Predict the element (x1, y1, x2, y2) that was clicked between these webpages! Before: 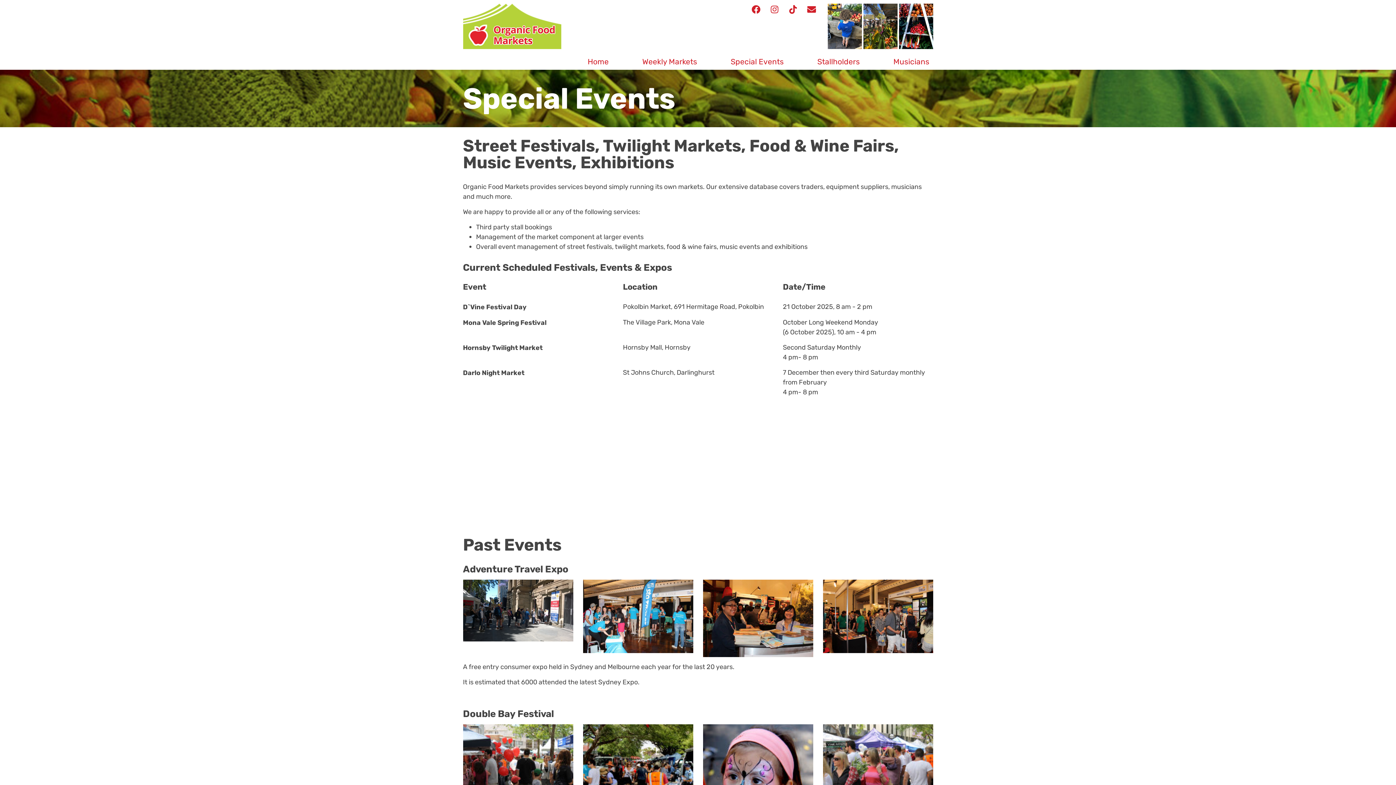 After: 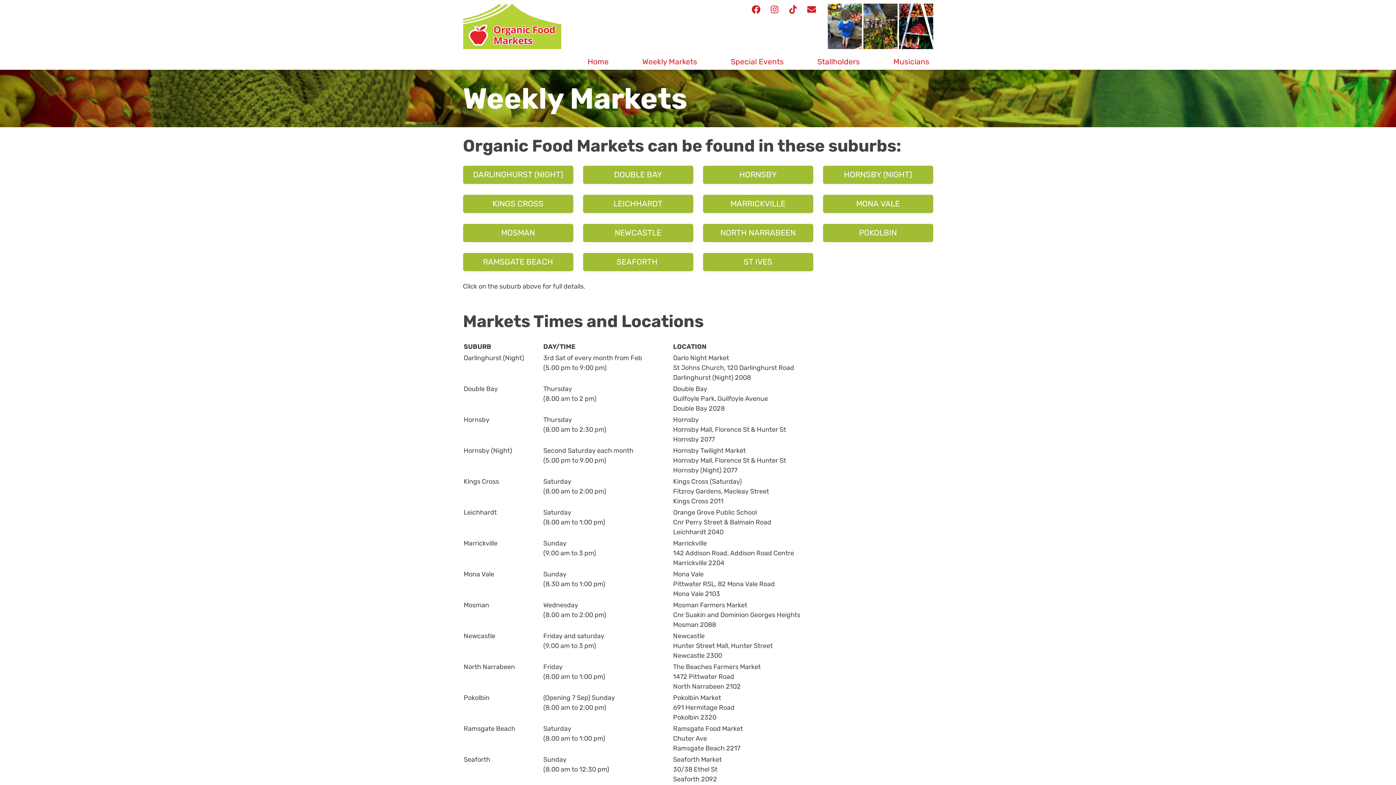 Action: label: Weekly Markets bbox: (638, 54, 701, 69)